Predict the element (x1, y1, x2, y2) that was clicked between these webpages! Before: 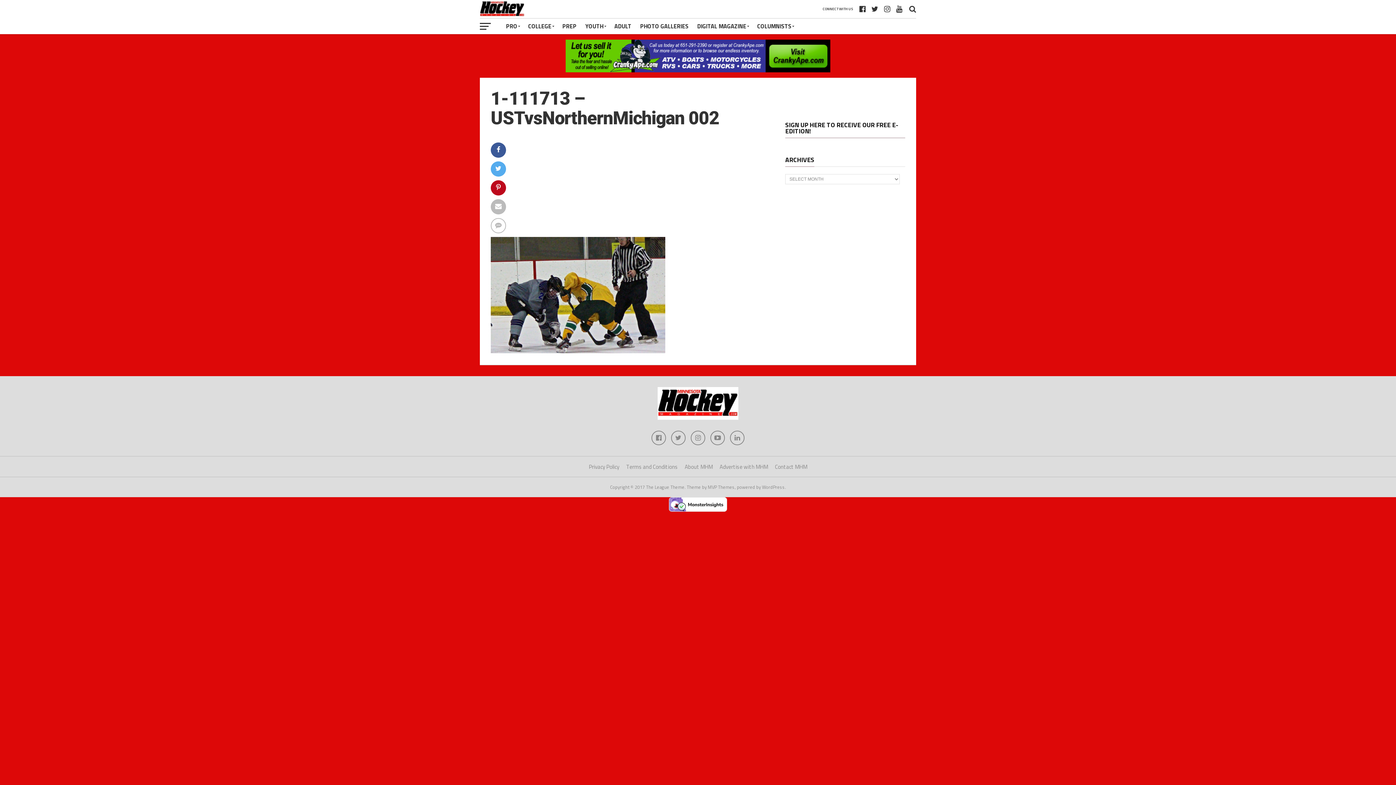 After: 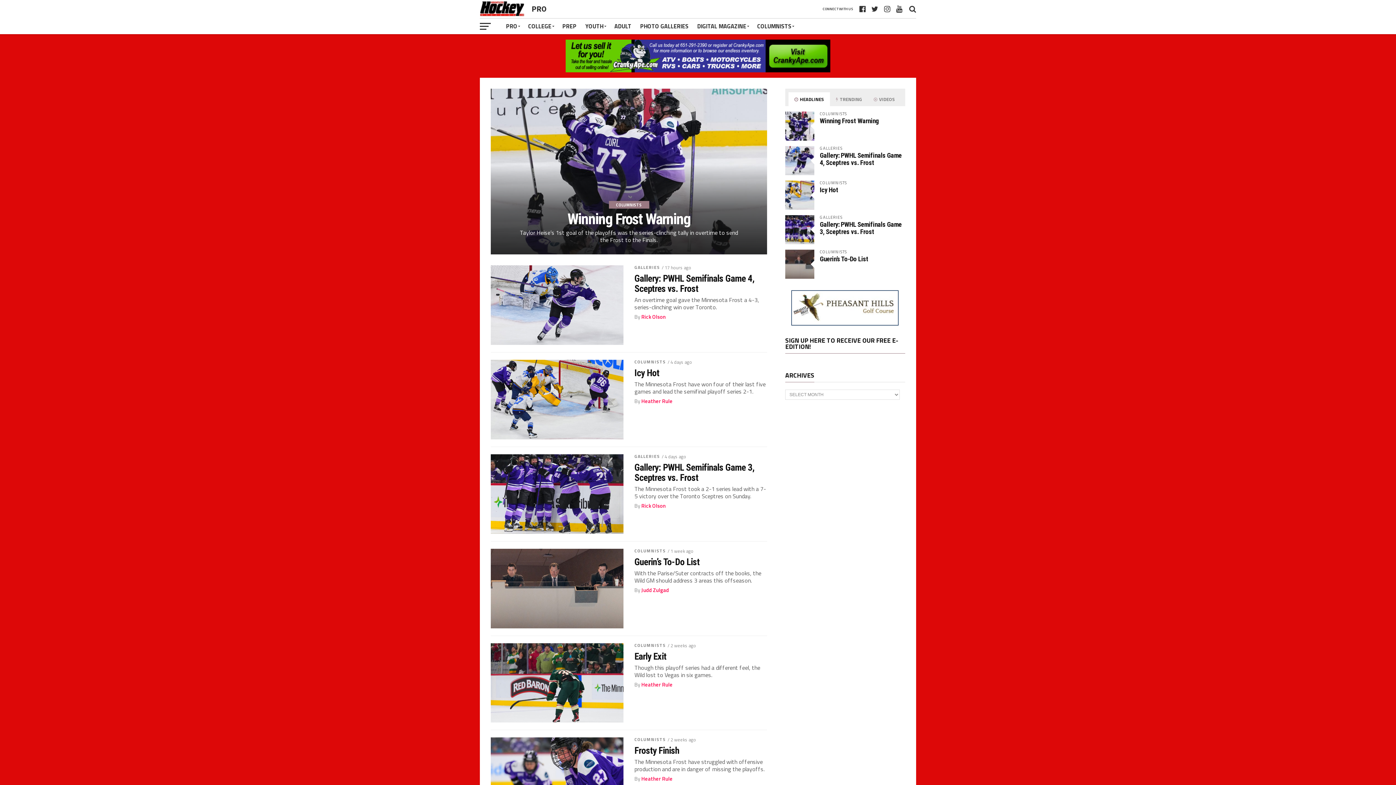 Action: label: PRO bbox: (501, 18, 524, 34)